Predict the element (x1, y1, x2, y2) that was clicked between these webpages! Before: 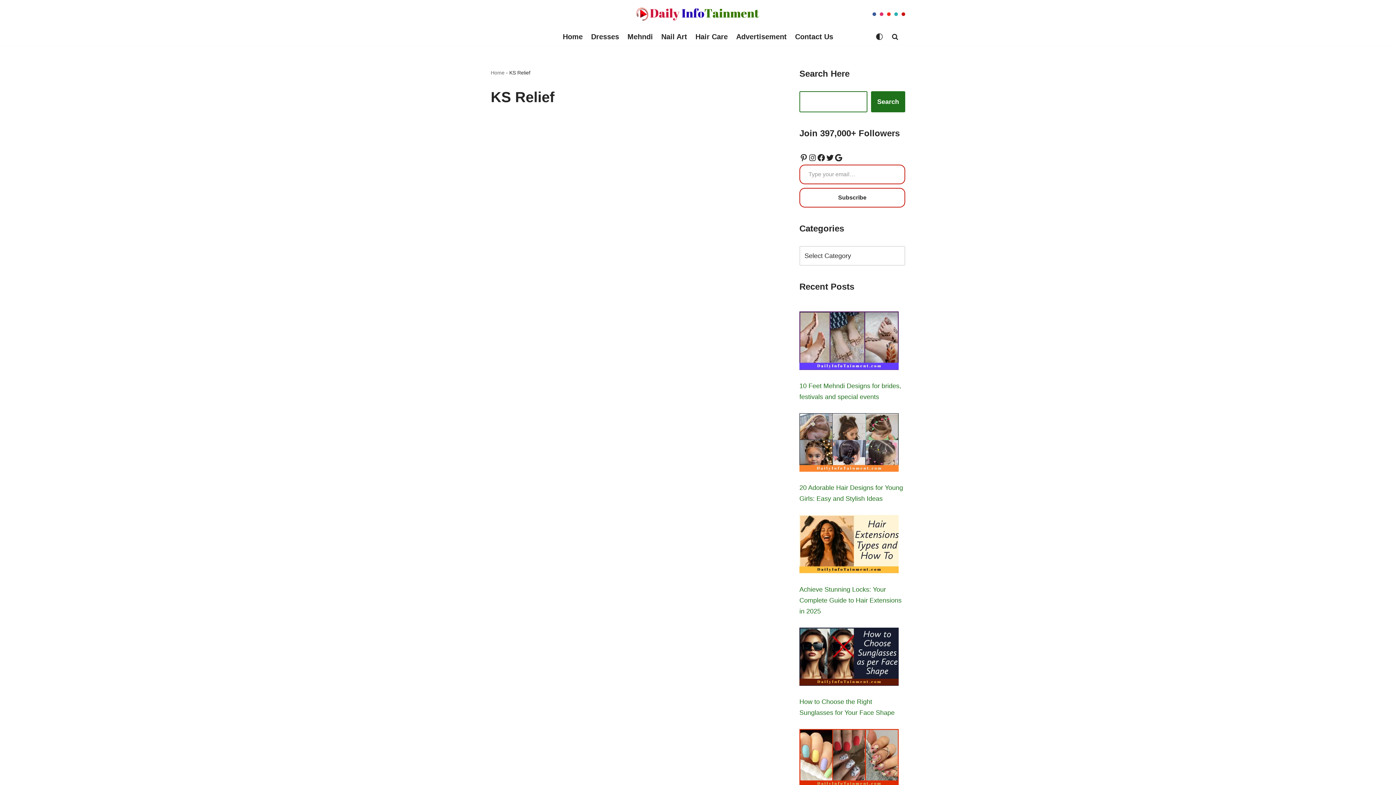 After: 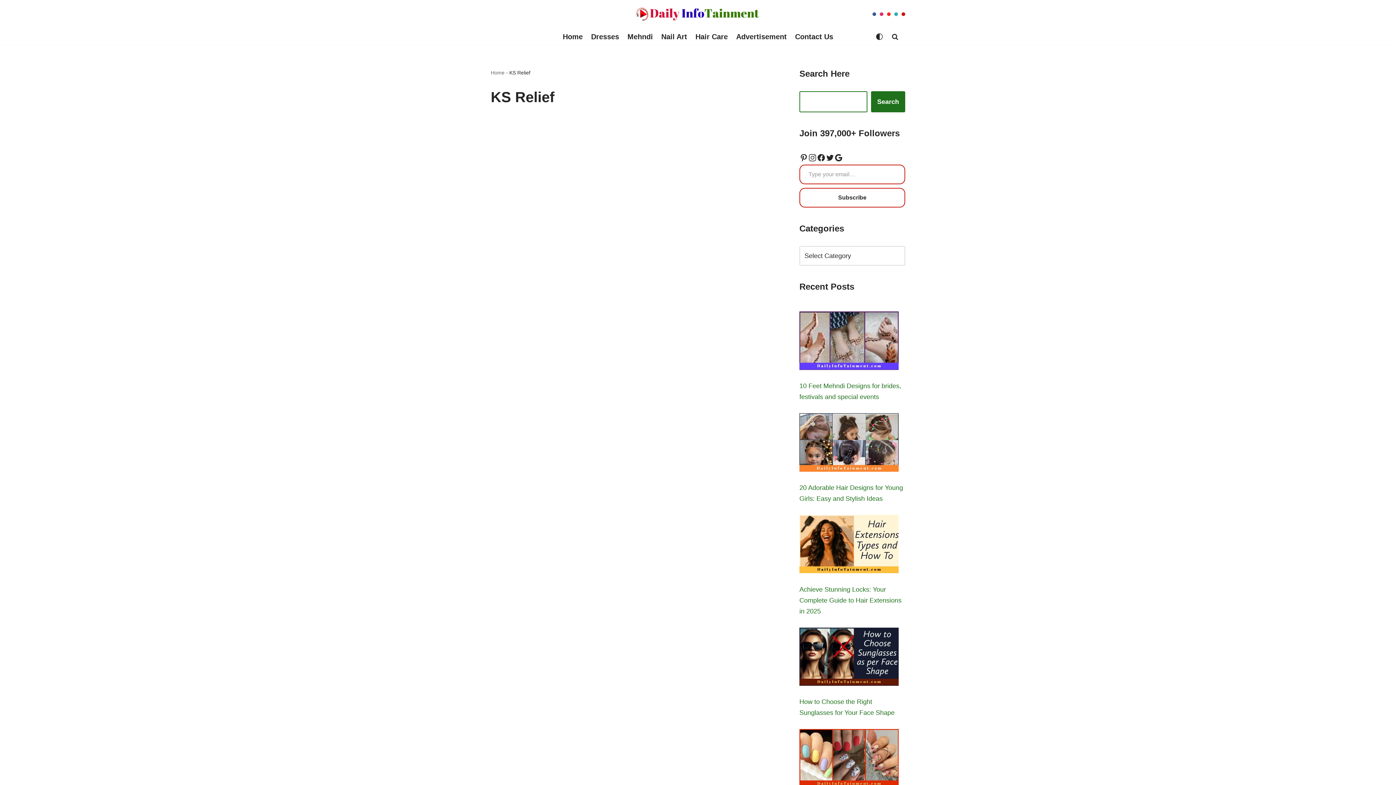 Action: bbox: (808, 153, 817, 162) label: Instagram